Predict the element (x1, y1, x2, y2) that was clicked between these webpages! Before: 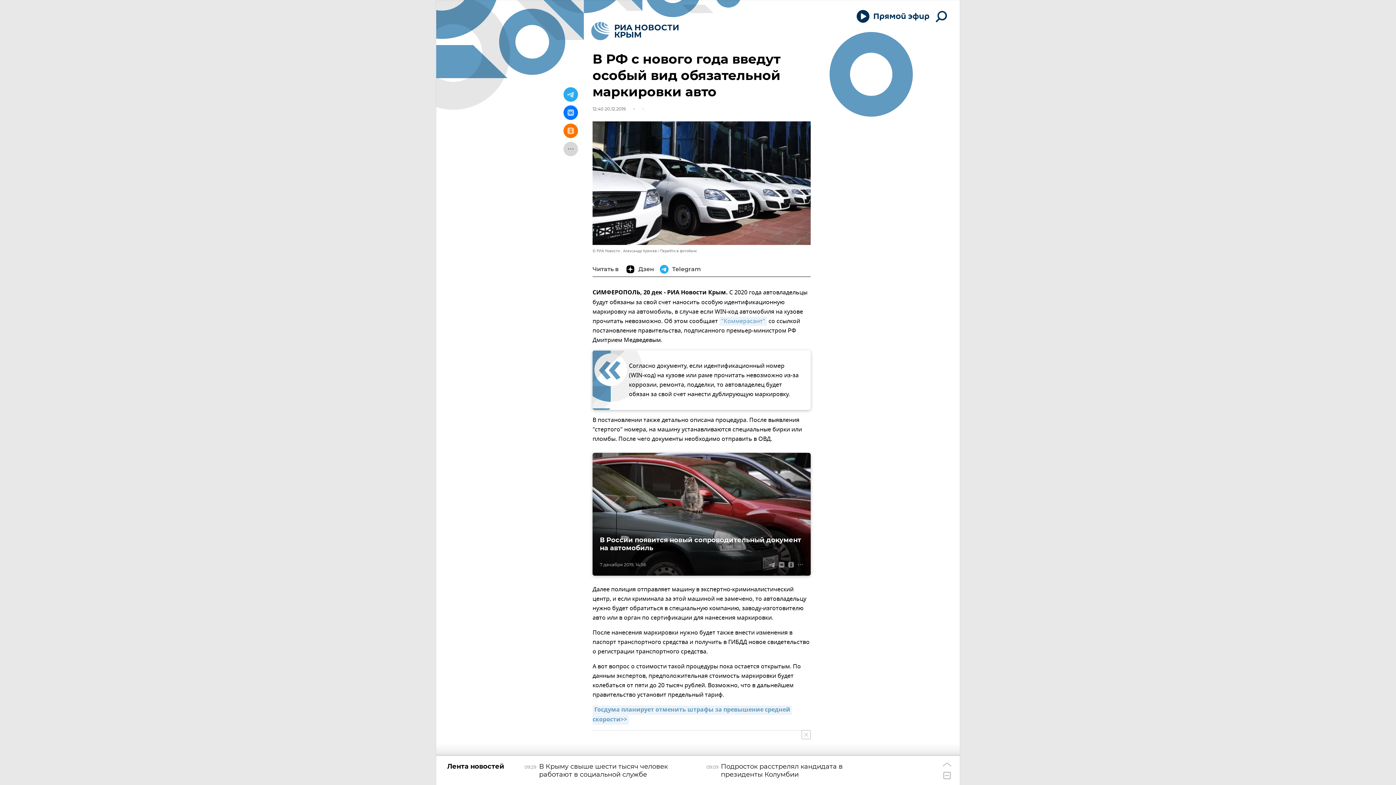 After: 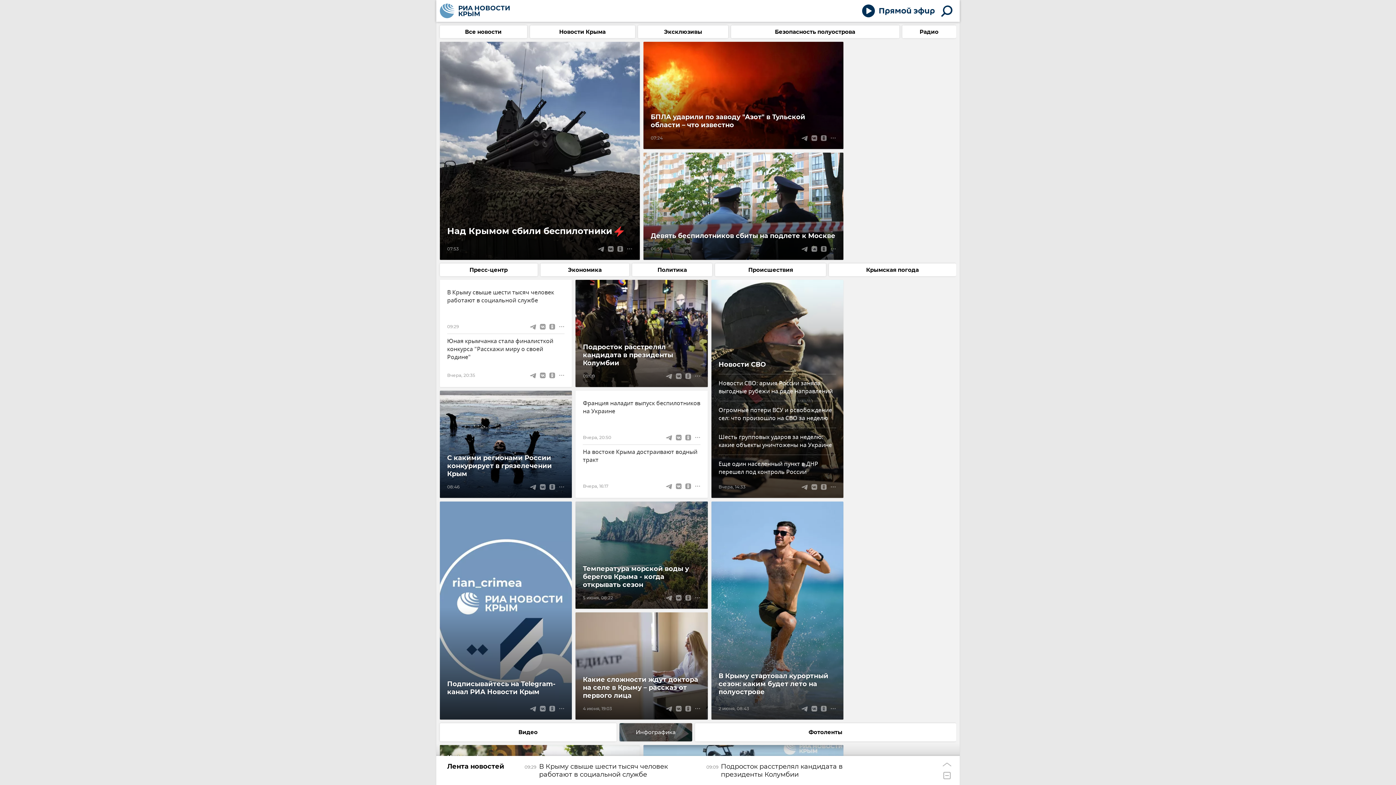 Action: bbox: (586, 17, 683, 44)